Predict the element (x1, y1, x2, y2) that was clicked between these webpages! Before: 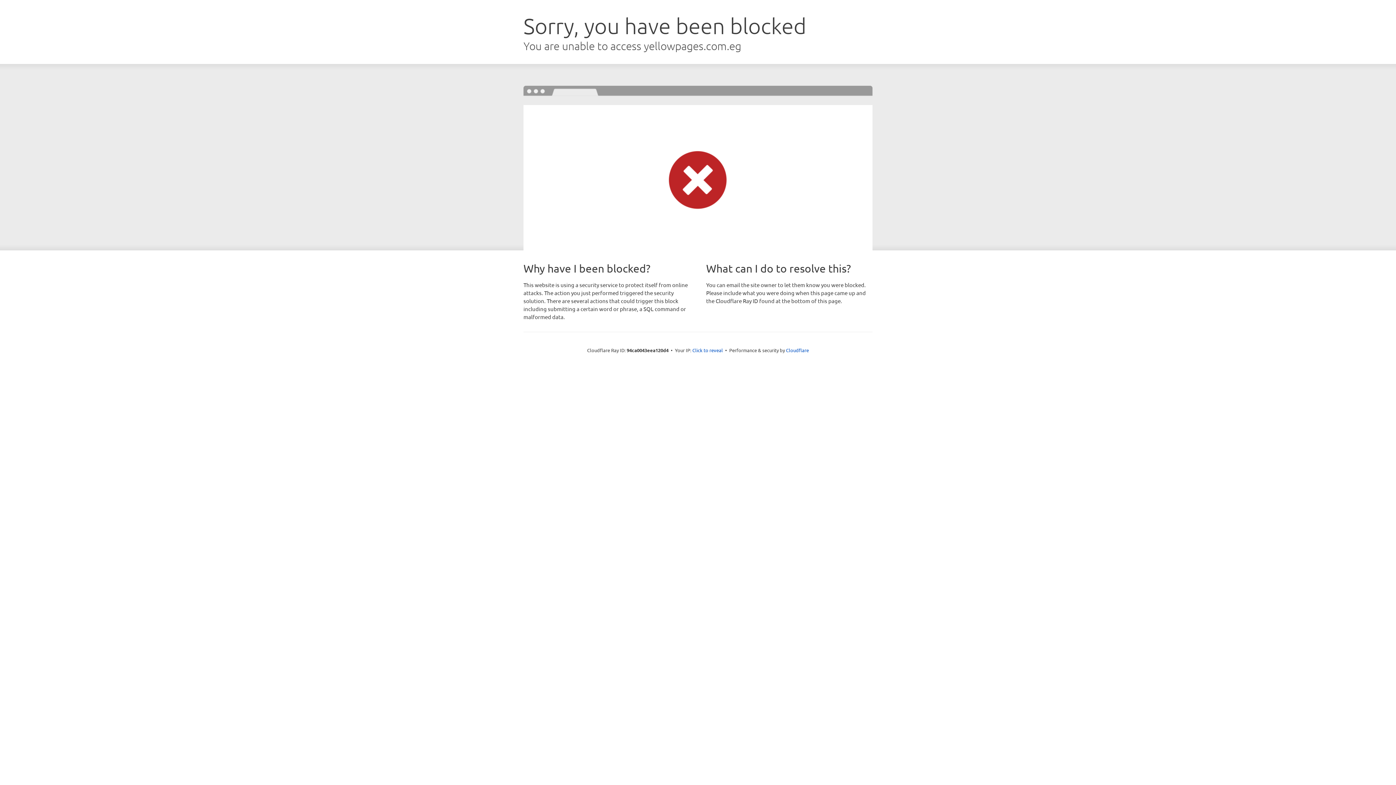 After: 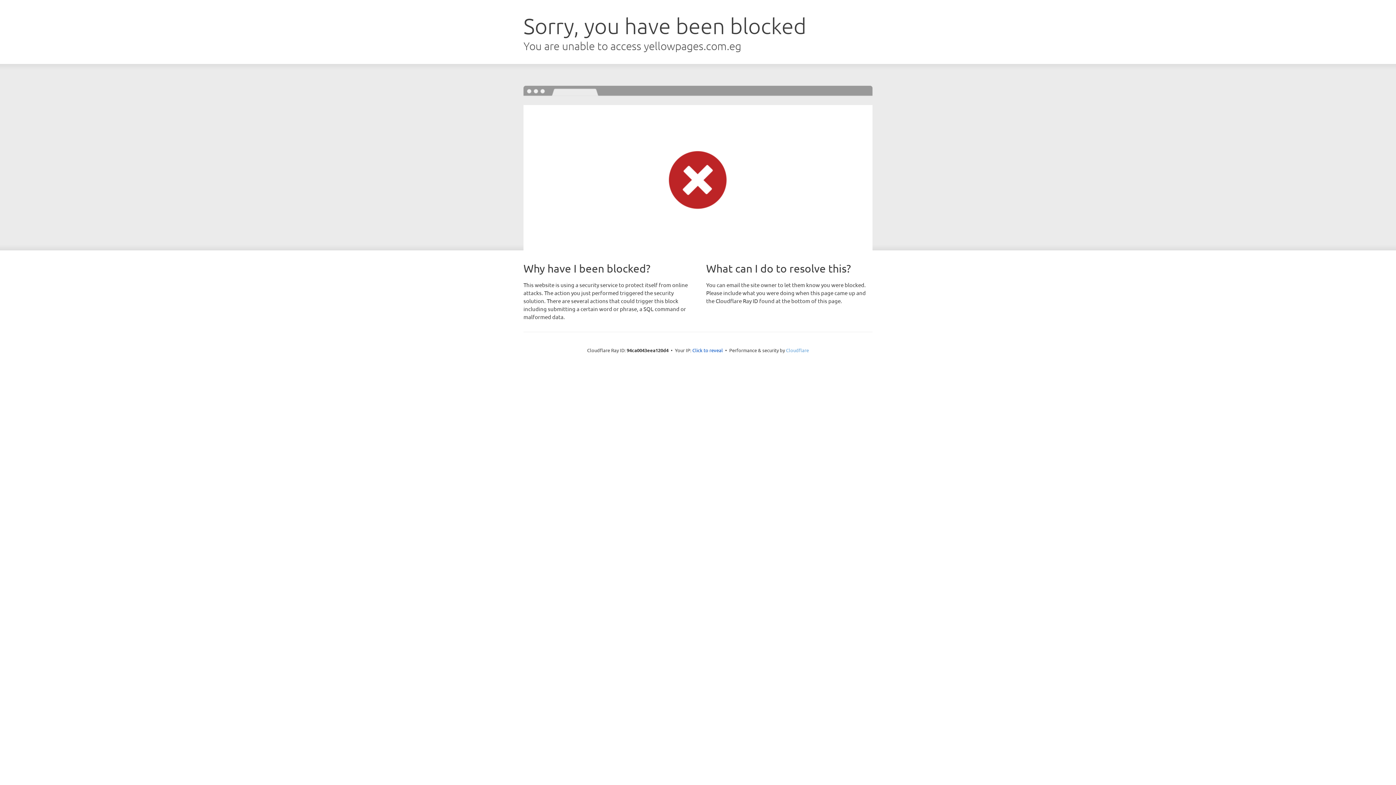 Action: bbox: (786, 347, 809, 353) label: Cloudflare